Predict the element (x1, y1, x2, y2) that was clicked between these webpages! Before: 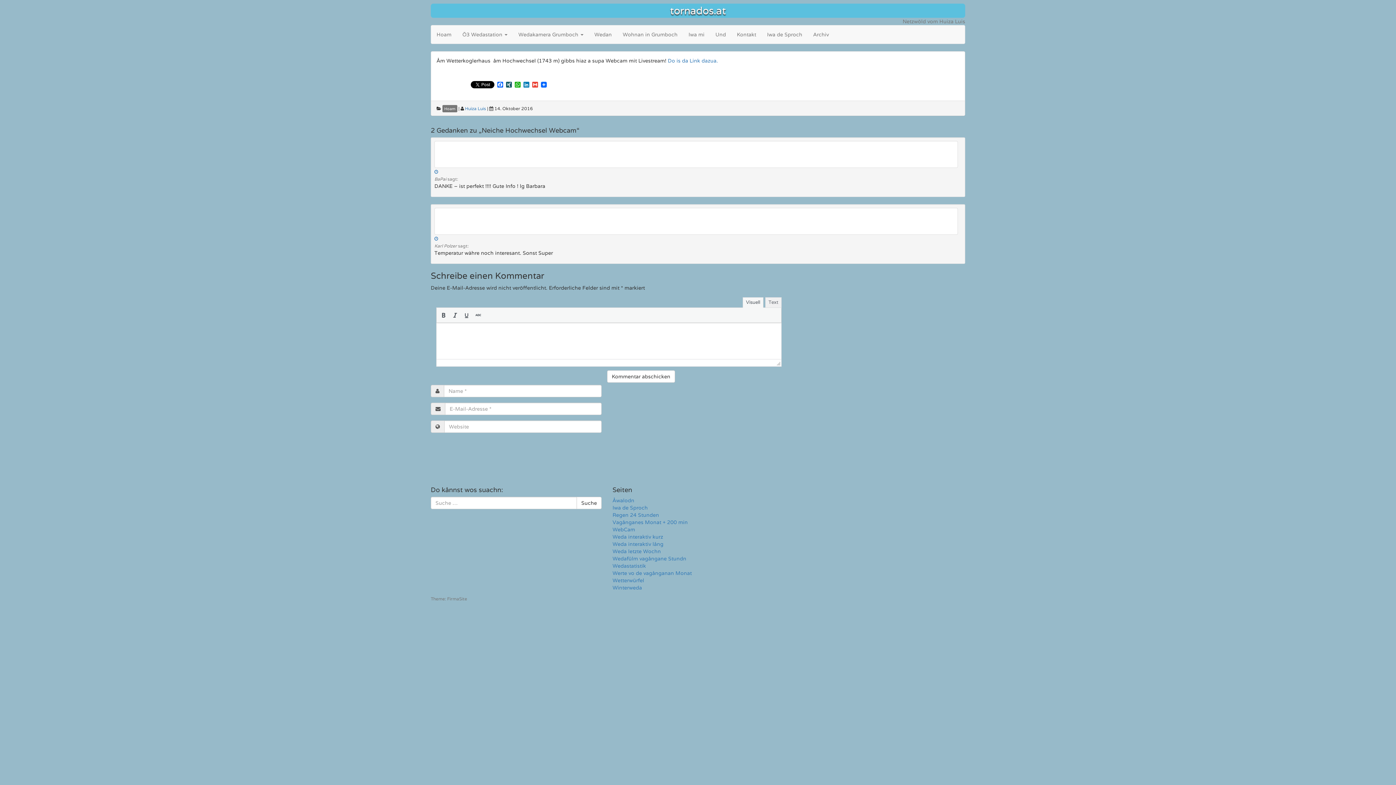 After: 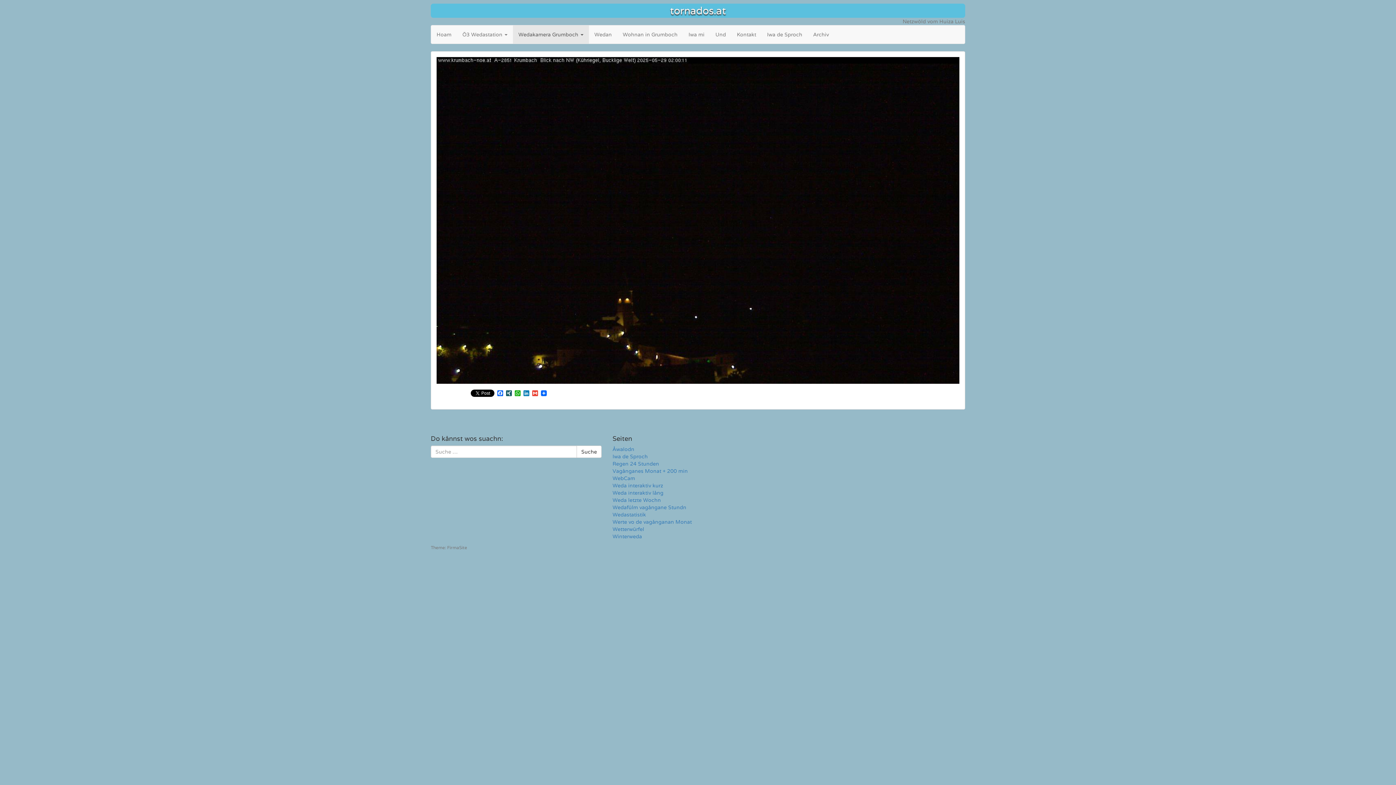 Action: bbox: (612, 526, 635, 533) label: WebCam